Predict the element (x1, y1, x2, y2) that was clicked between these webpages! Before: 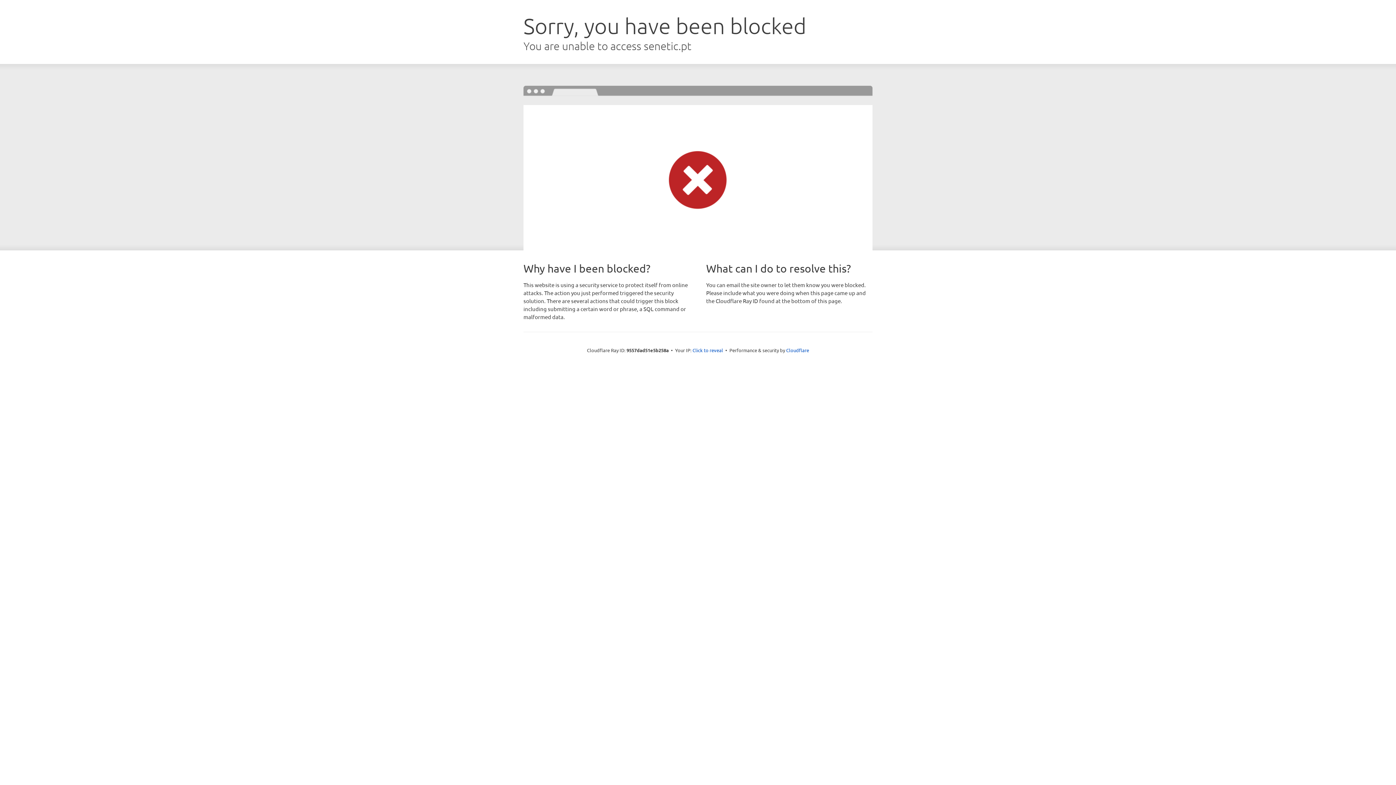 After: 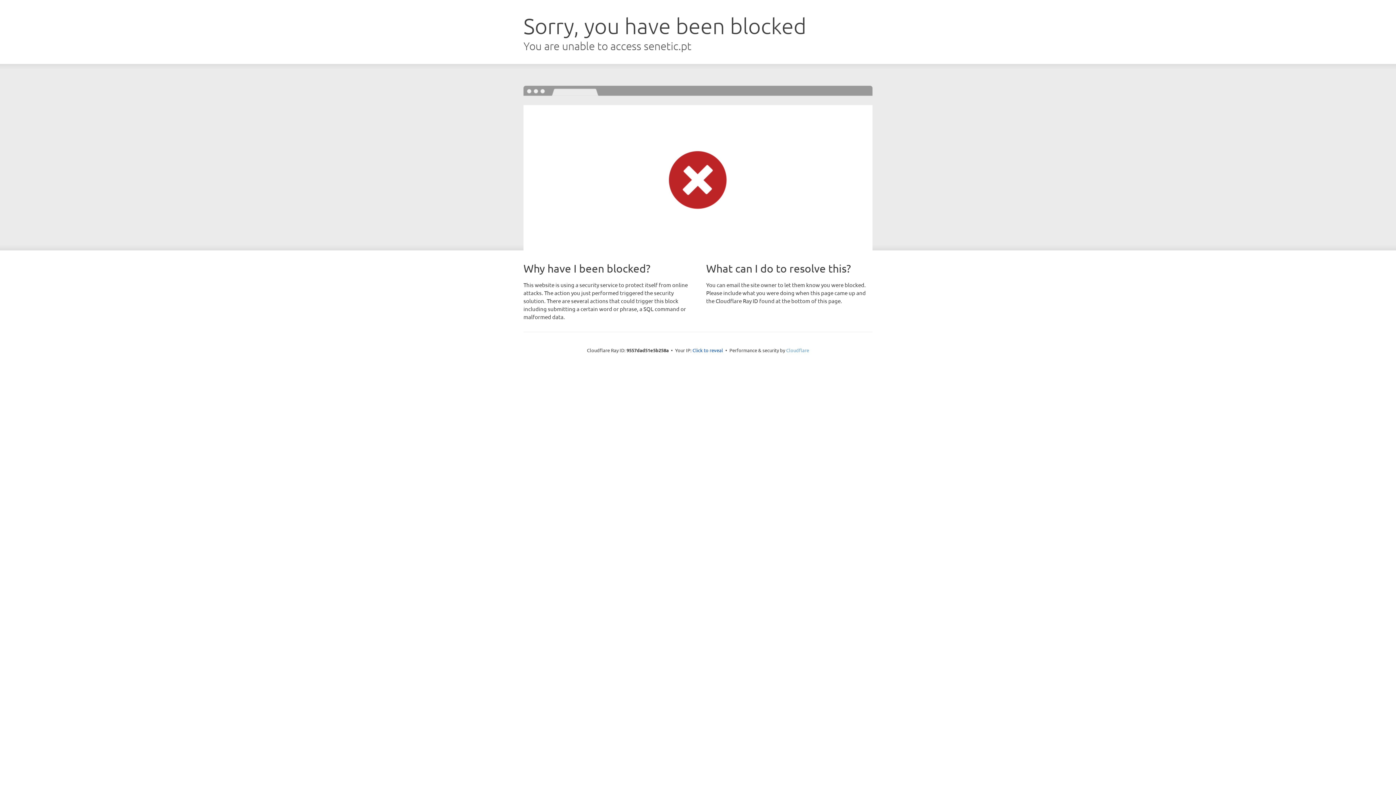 Action: label: Cloudflare bbox: (786, 347, 809, 353)